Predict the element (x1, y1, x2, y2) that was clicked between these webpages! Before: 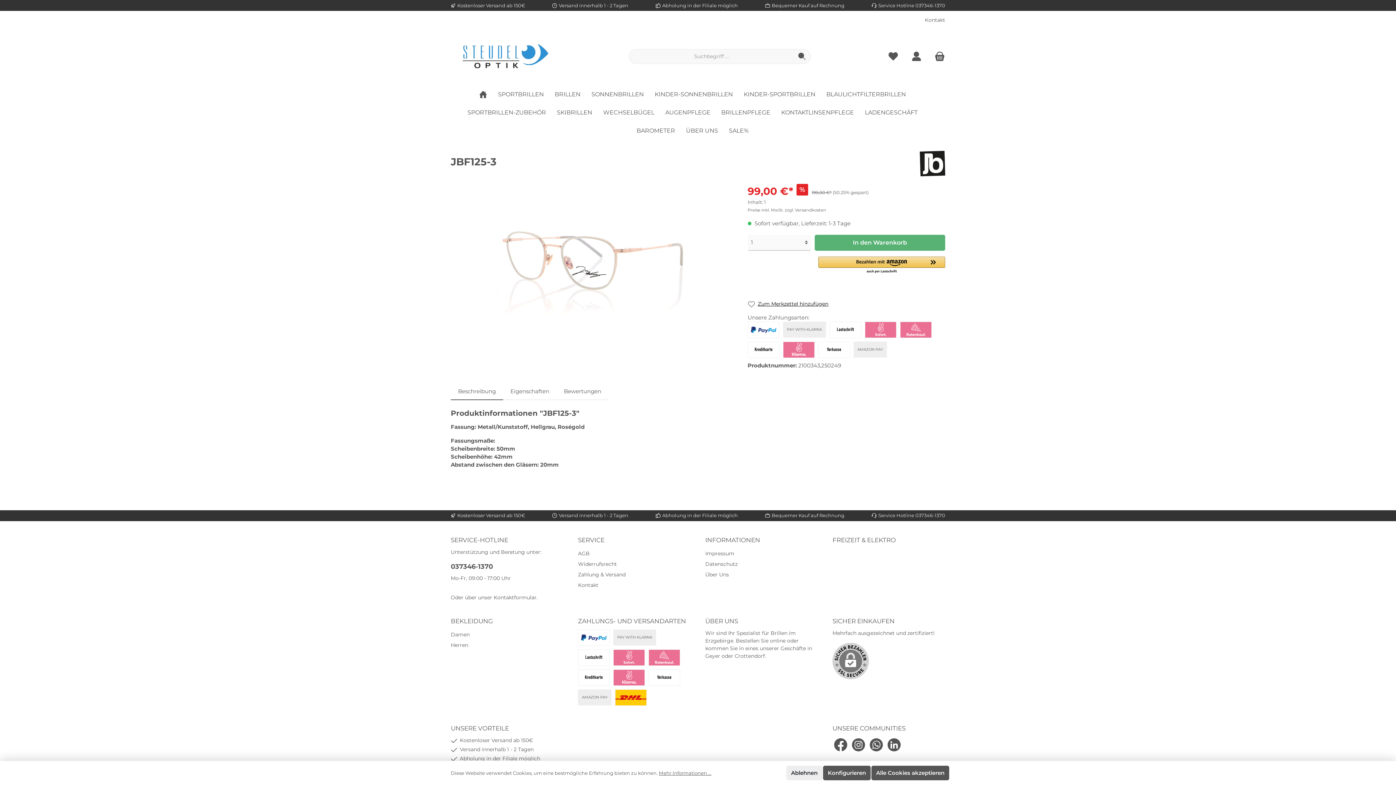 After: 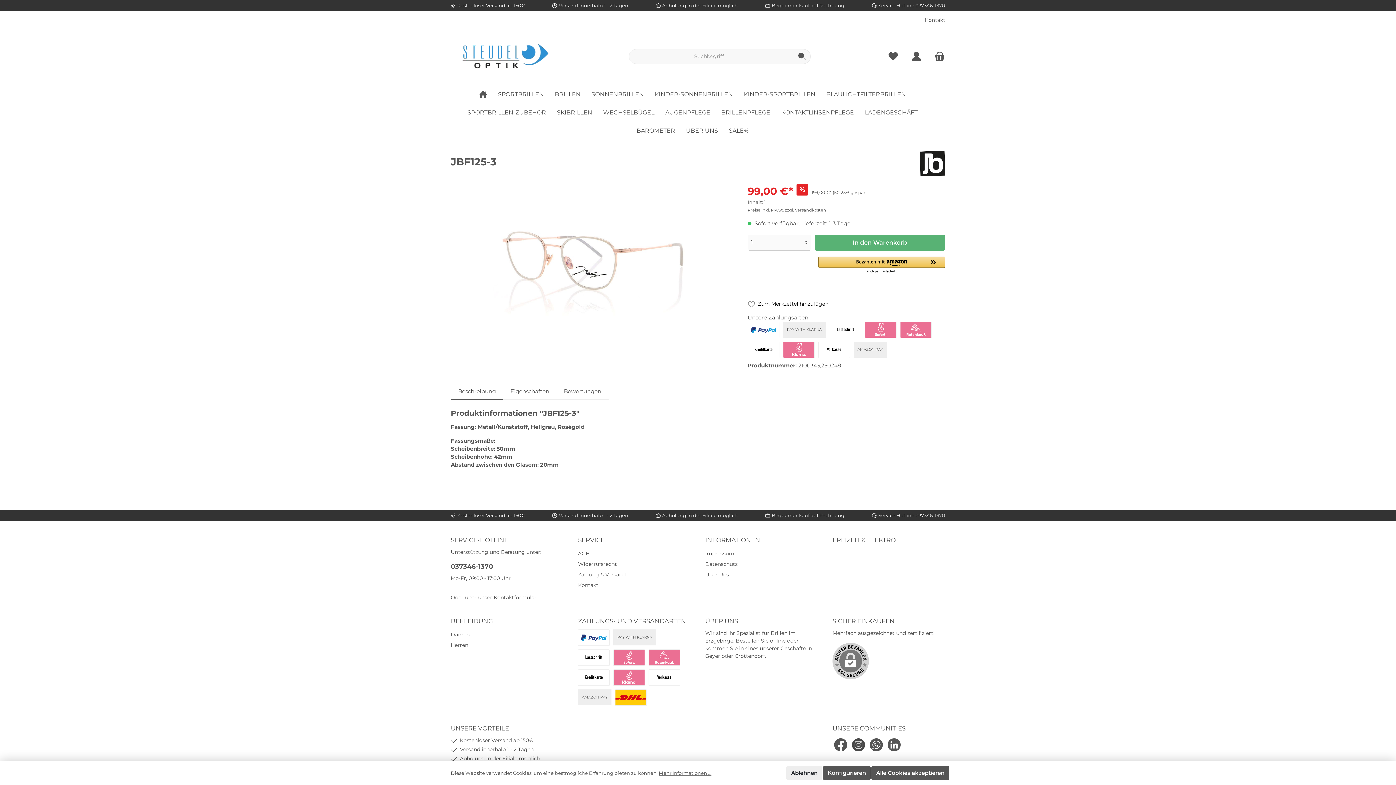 Action: label: Instagram bbox: (850, 736, 866, 753)